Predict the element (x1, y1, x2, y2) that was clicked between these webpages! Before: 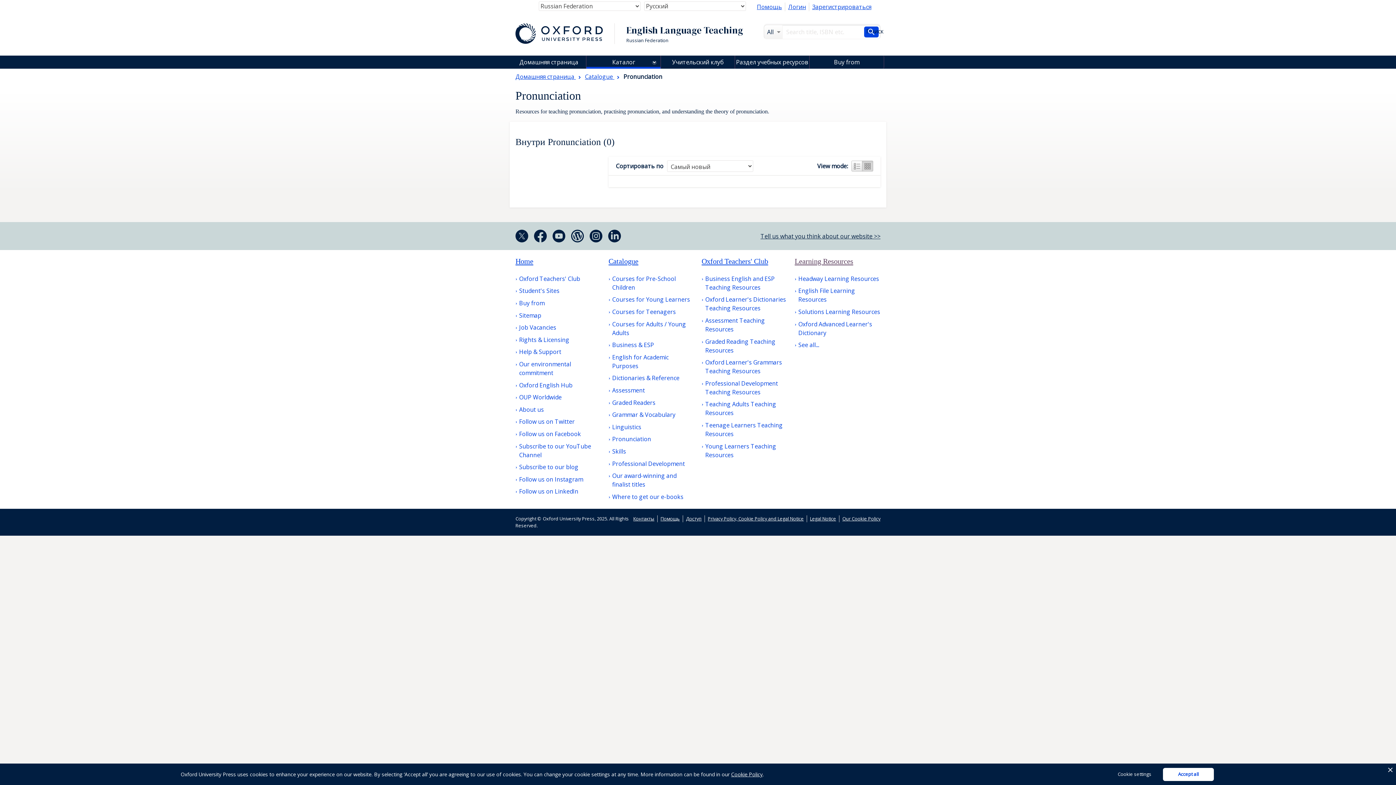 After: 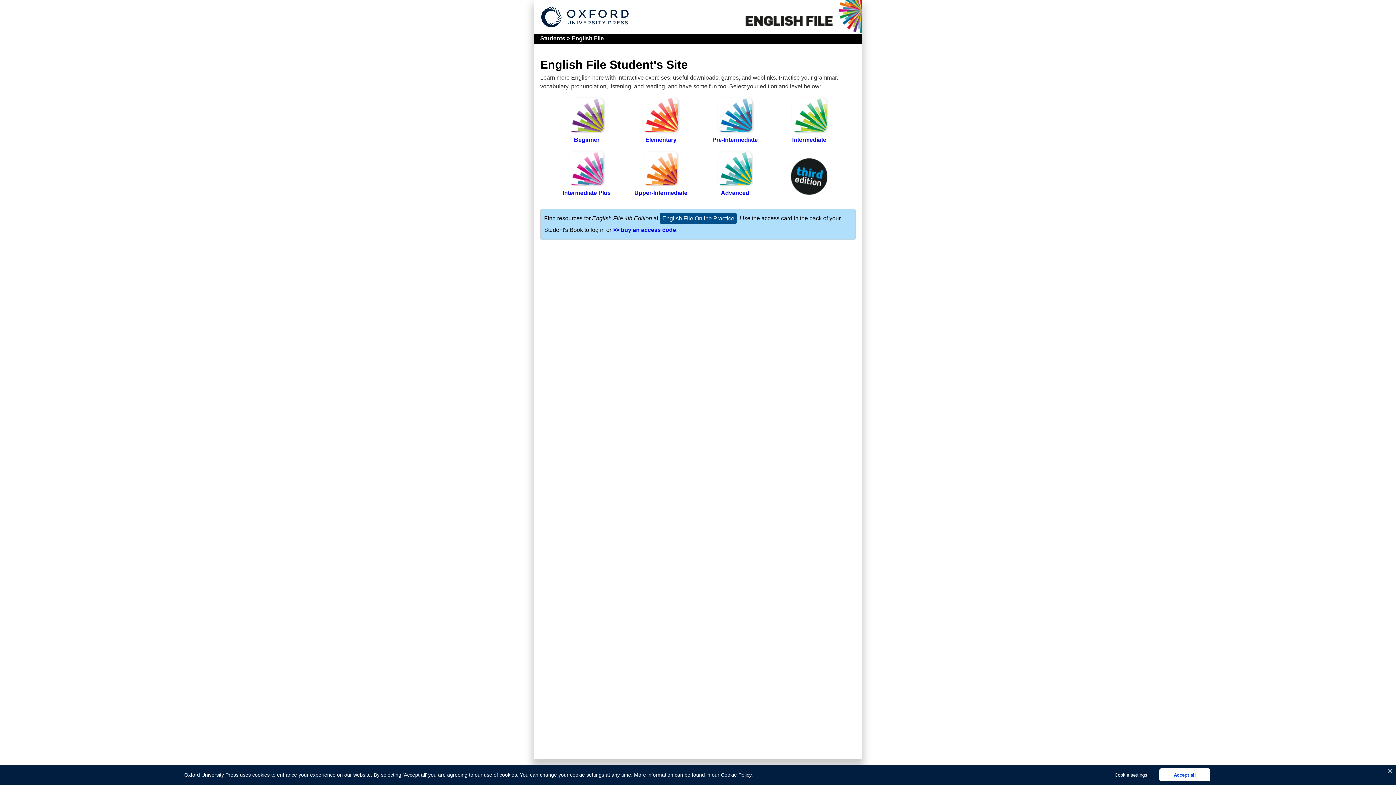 Action: bbox: (794, 329, 880, 347) label: English File Learning Resources